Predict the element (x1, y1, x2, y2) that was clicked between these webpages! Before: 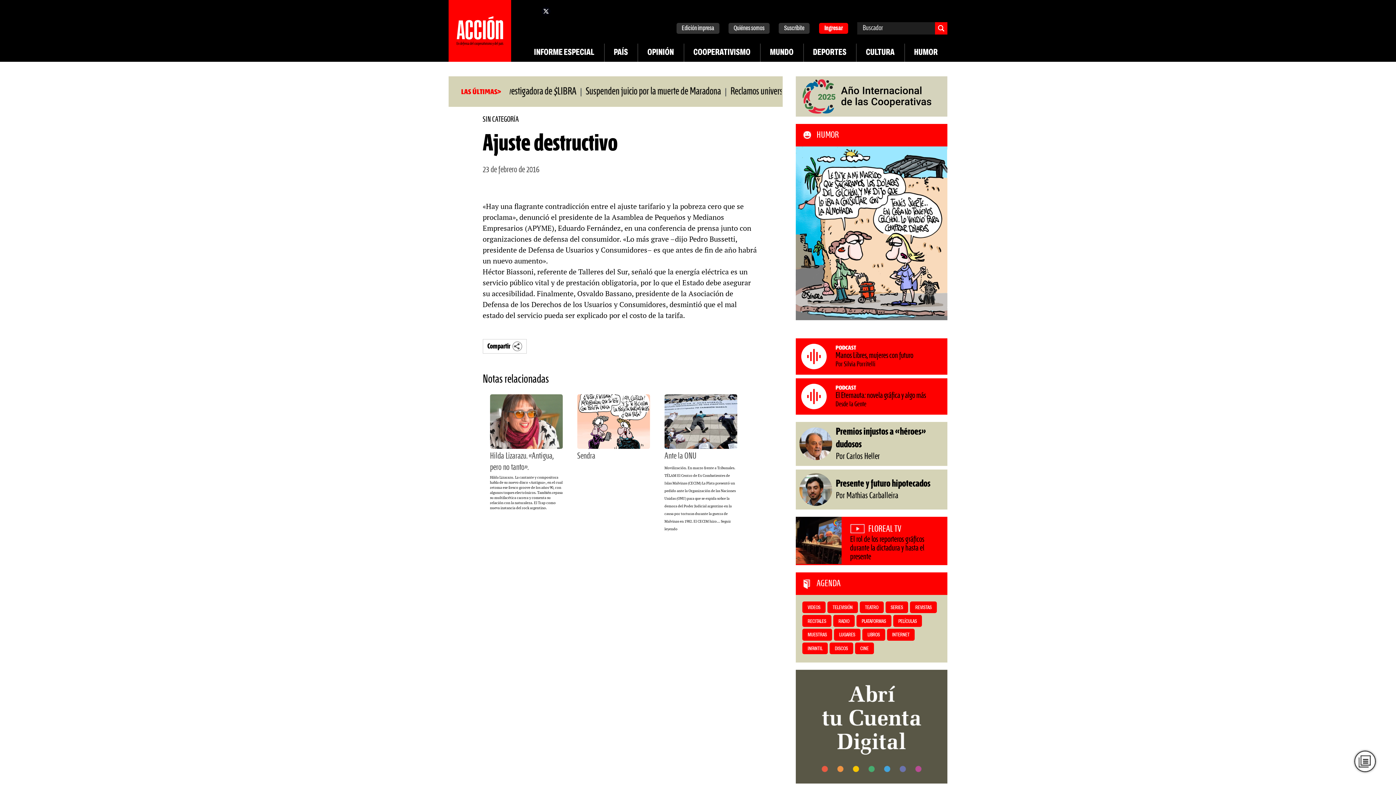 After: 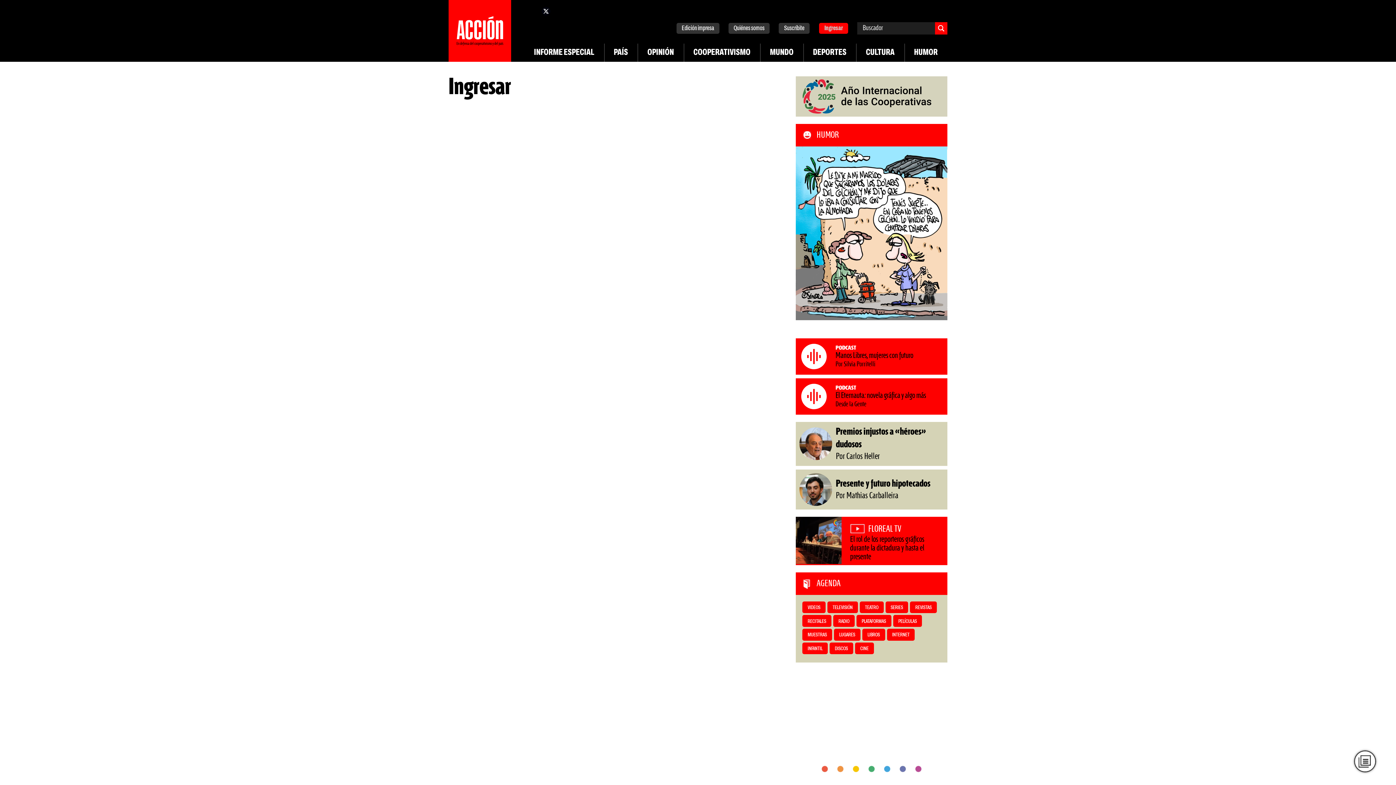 Action: bbox: (819, 24, 848, 32) label: Ingresar